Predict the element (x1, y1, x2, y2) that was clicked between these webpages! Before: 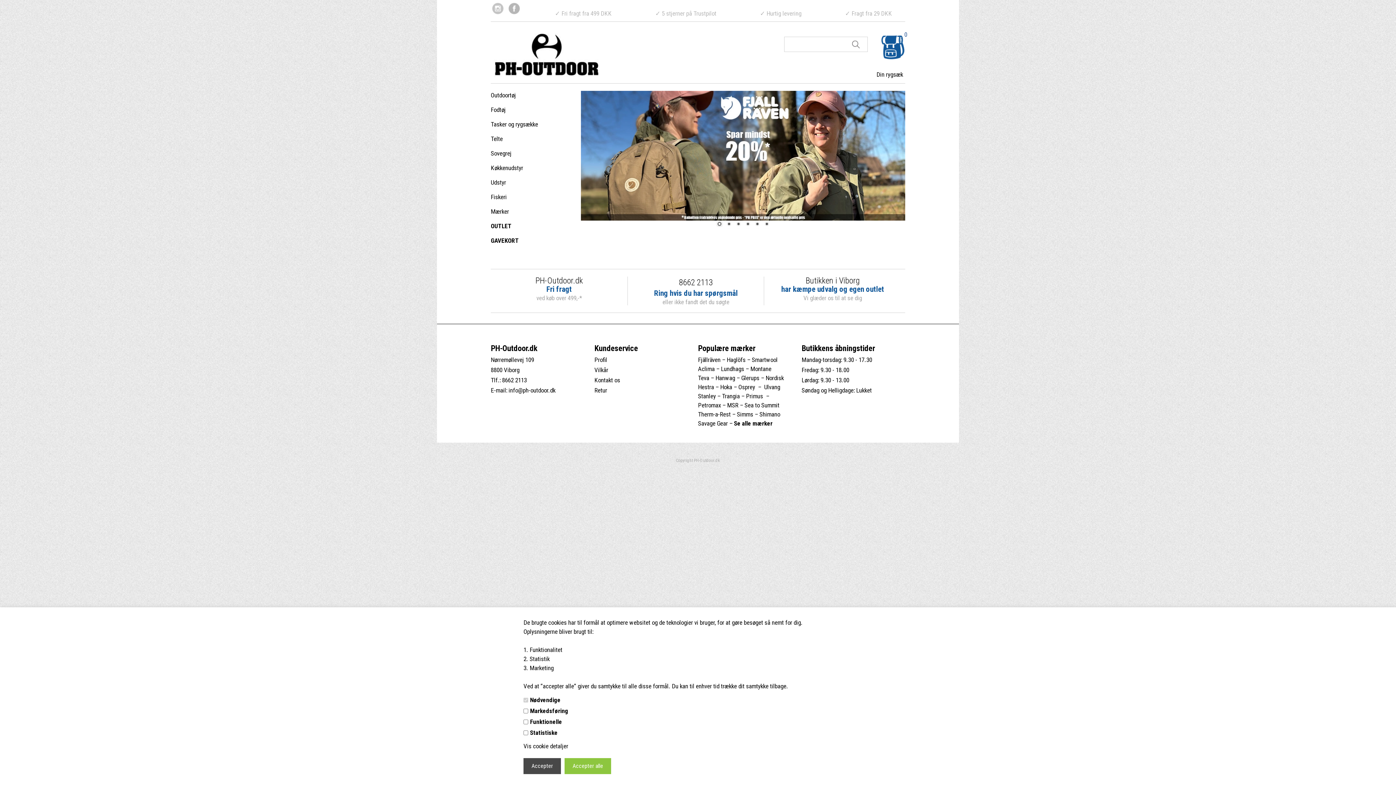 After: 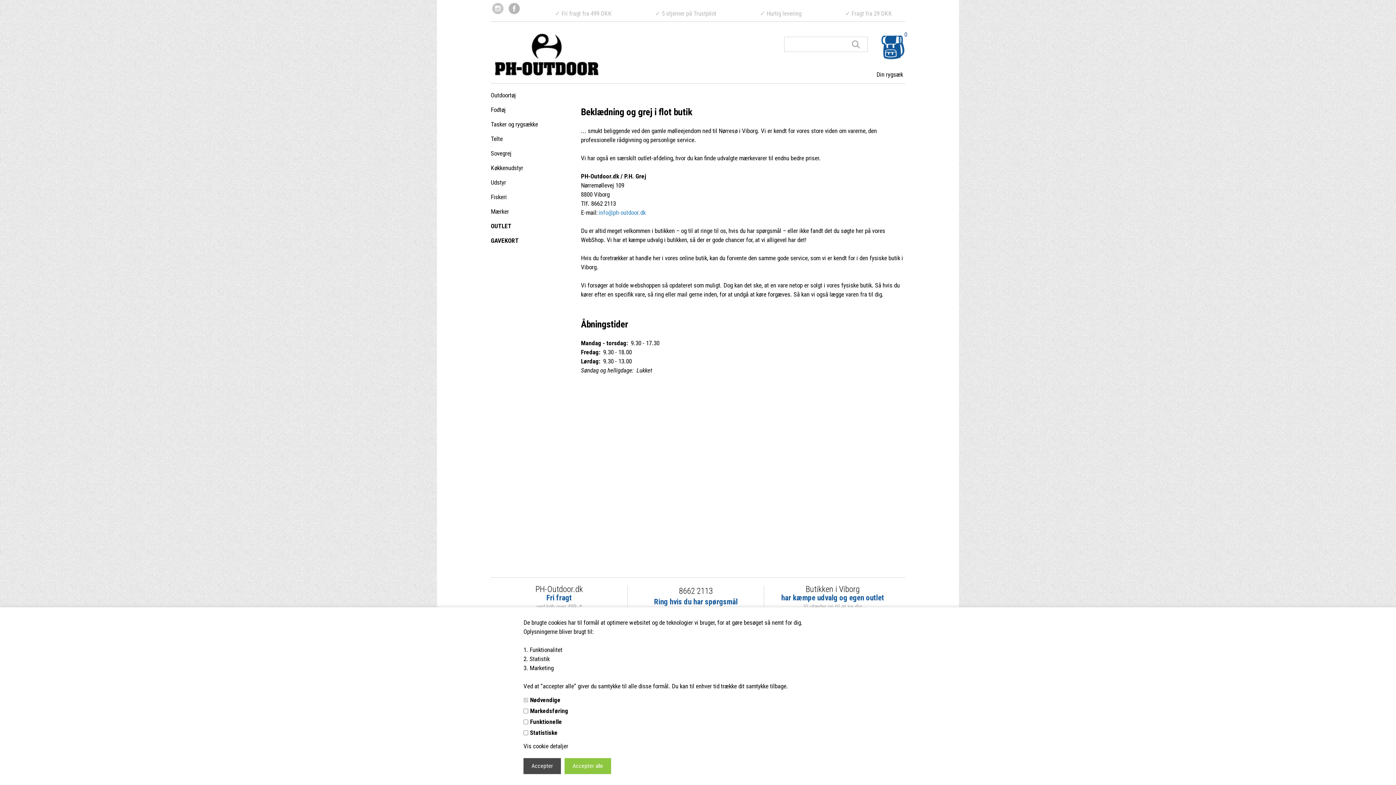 Action: bbox: (594, 344, 638, 353) label: Kundeservice